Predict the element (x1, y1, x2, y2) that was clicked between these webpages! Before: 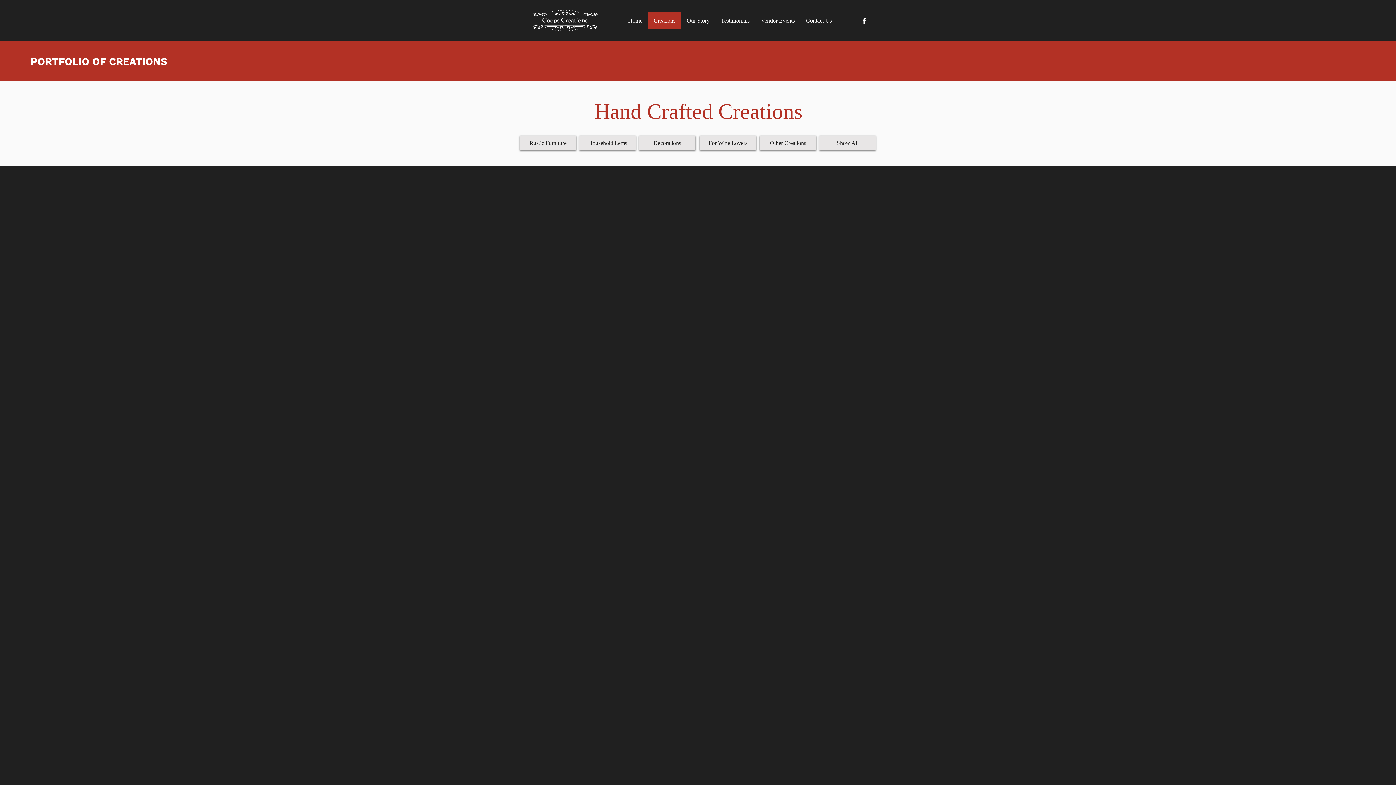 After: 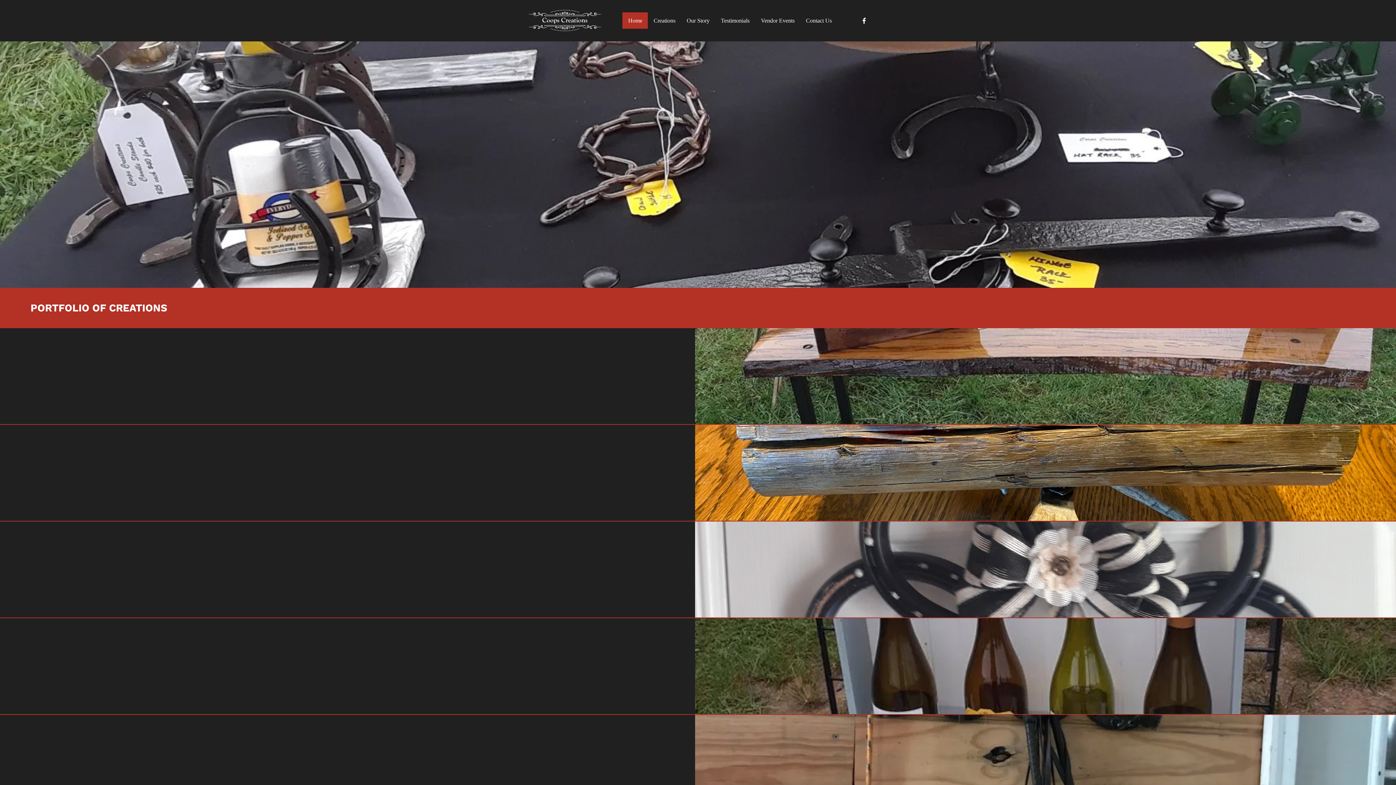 Action: bbox: (622, 12, 648, 28) label: Home